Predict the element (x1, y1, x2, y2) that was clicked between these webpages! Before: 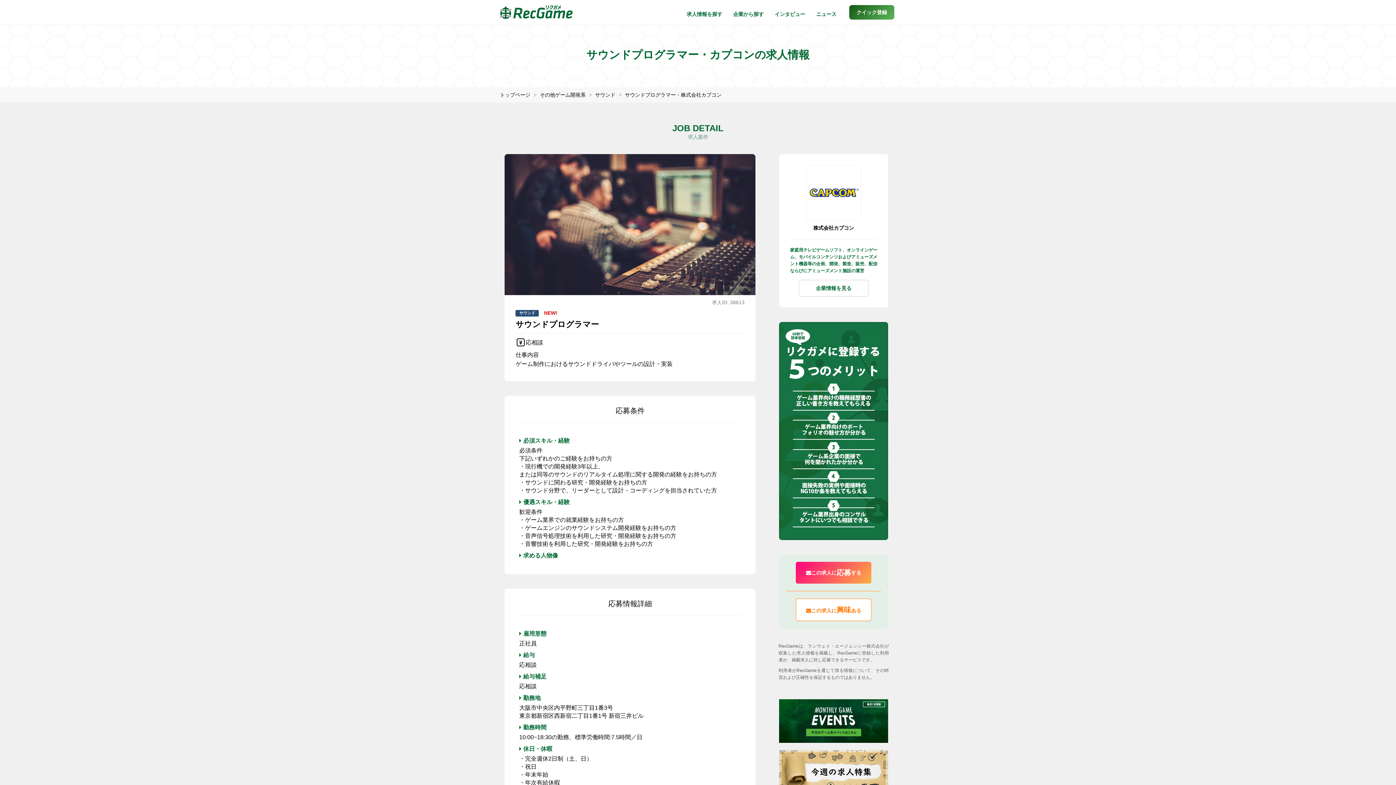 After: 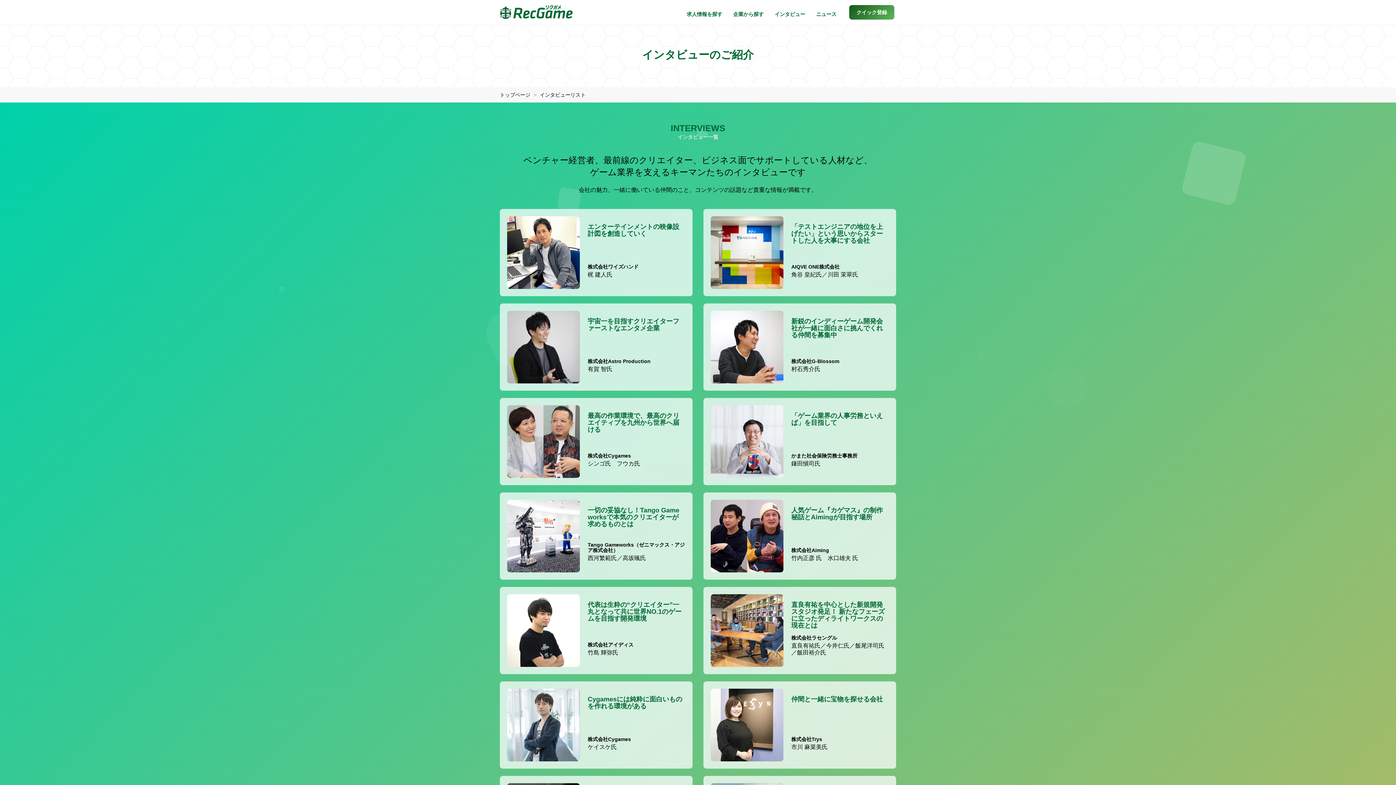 Action: label: インタビュー bbox: (769, 5, 810, 23)